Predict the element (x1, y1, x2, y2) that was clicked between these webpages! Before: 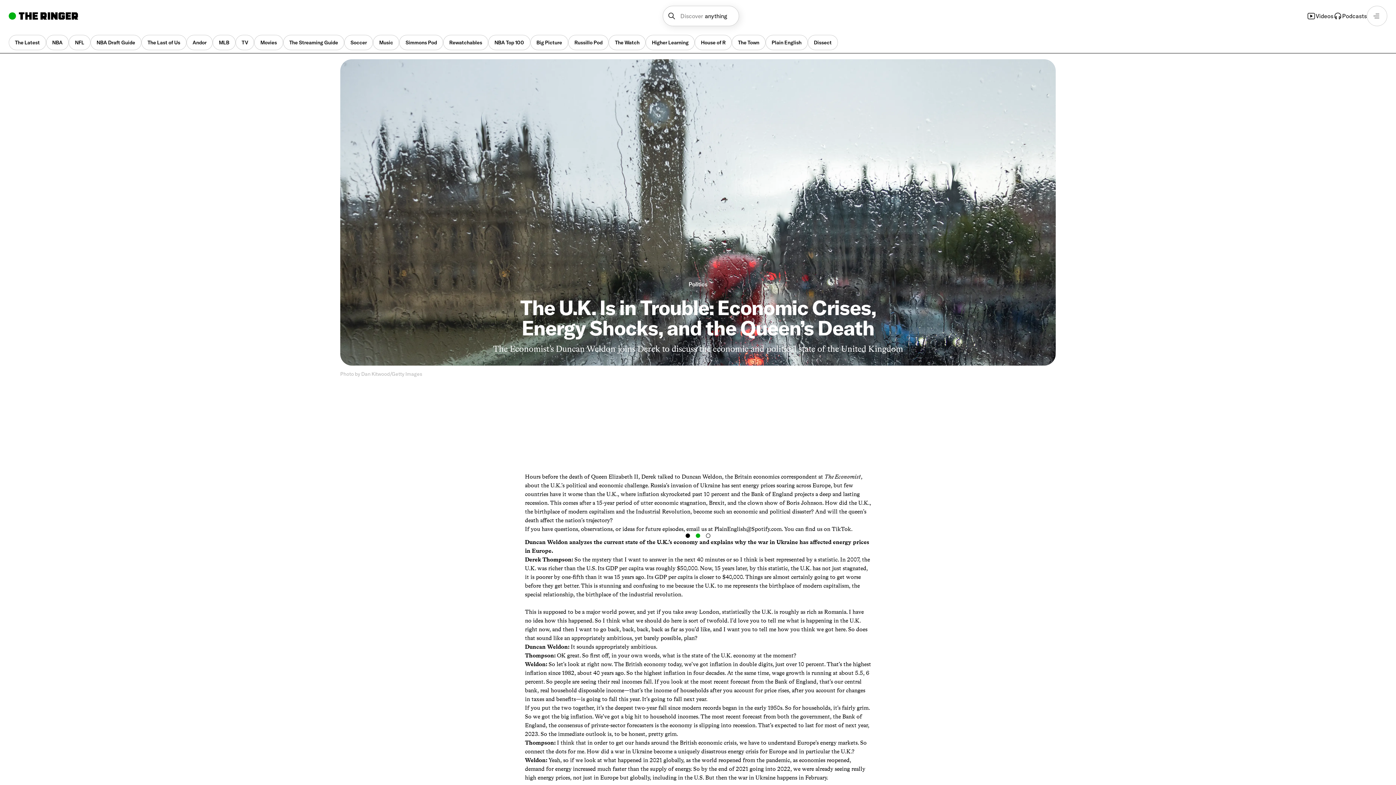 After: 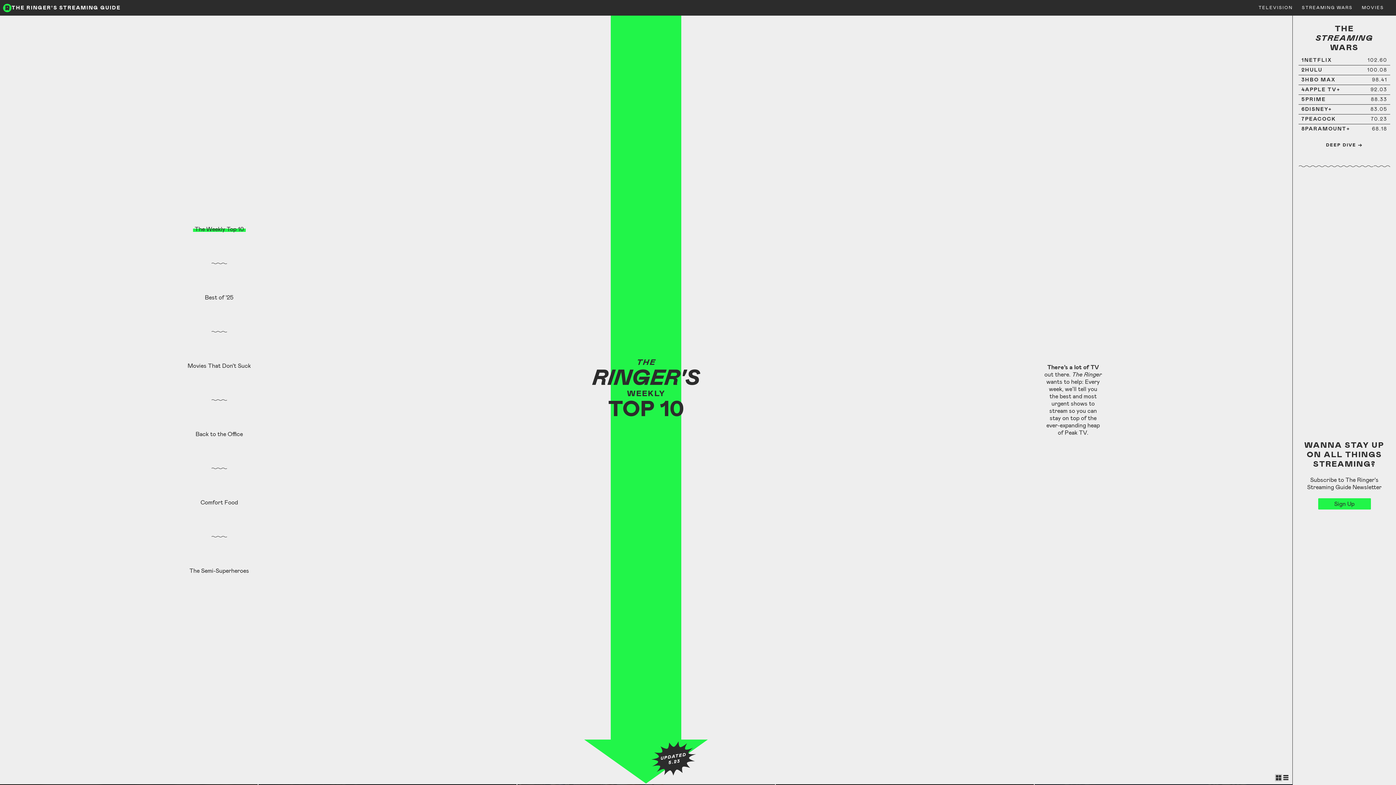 Action: bbox: (283, 34, 344, 50) label: The Streaming Guide